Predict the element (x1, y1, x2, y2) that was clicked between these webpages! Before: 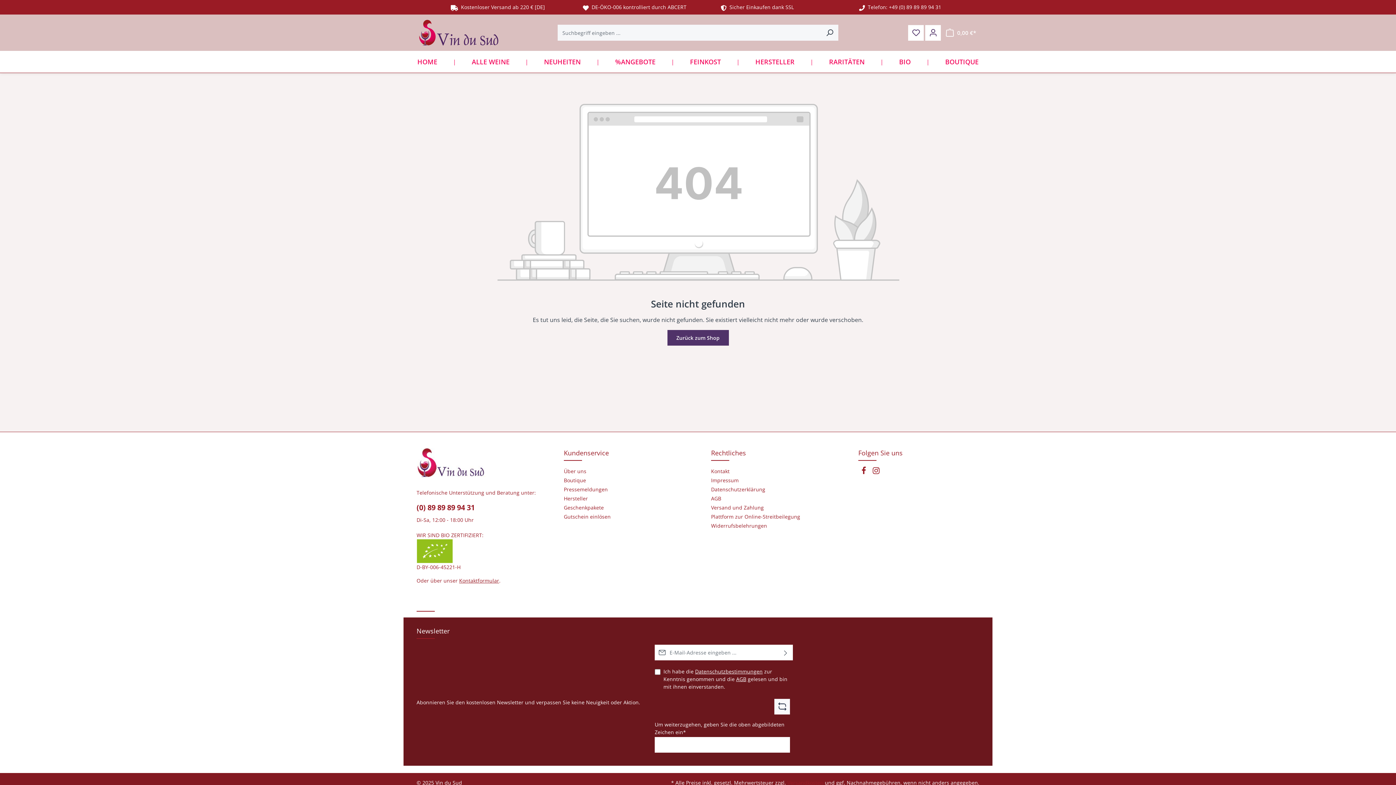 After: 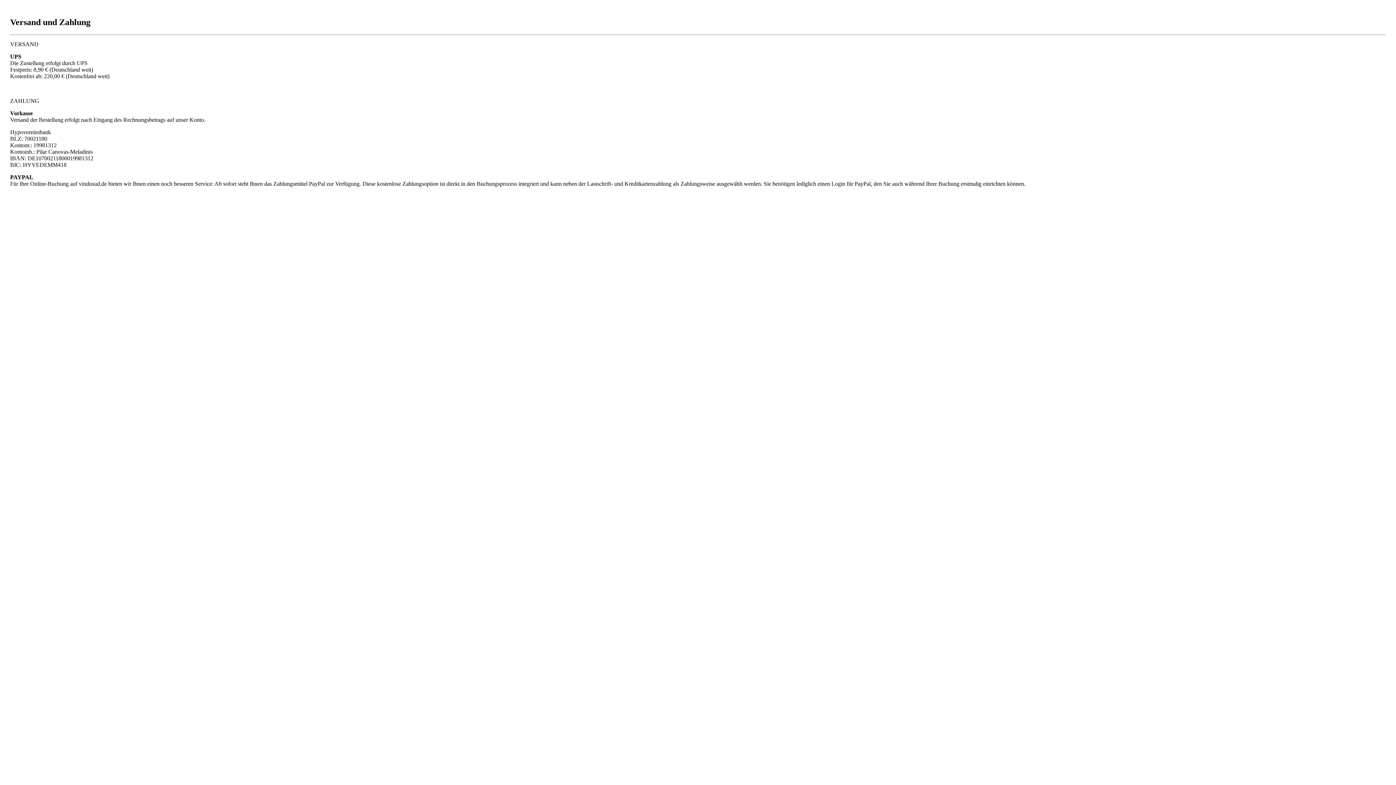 Action: bbox: (787, 779, 823, 786) label: Versandkosten